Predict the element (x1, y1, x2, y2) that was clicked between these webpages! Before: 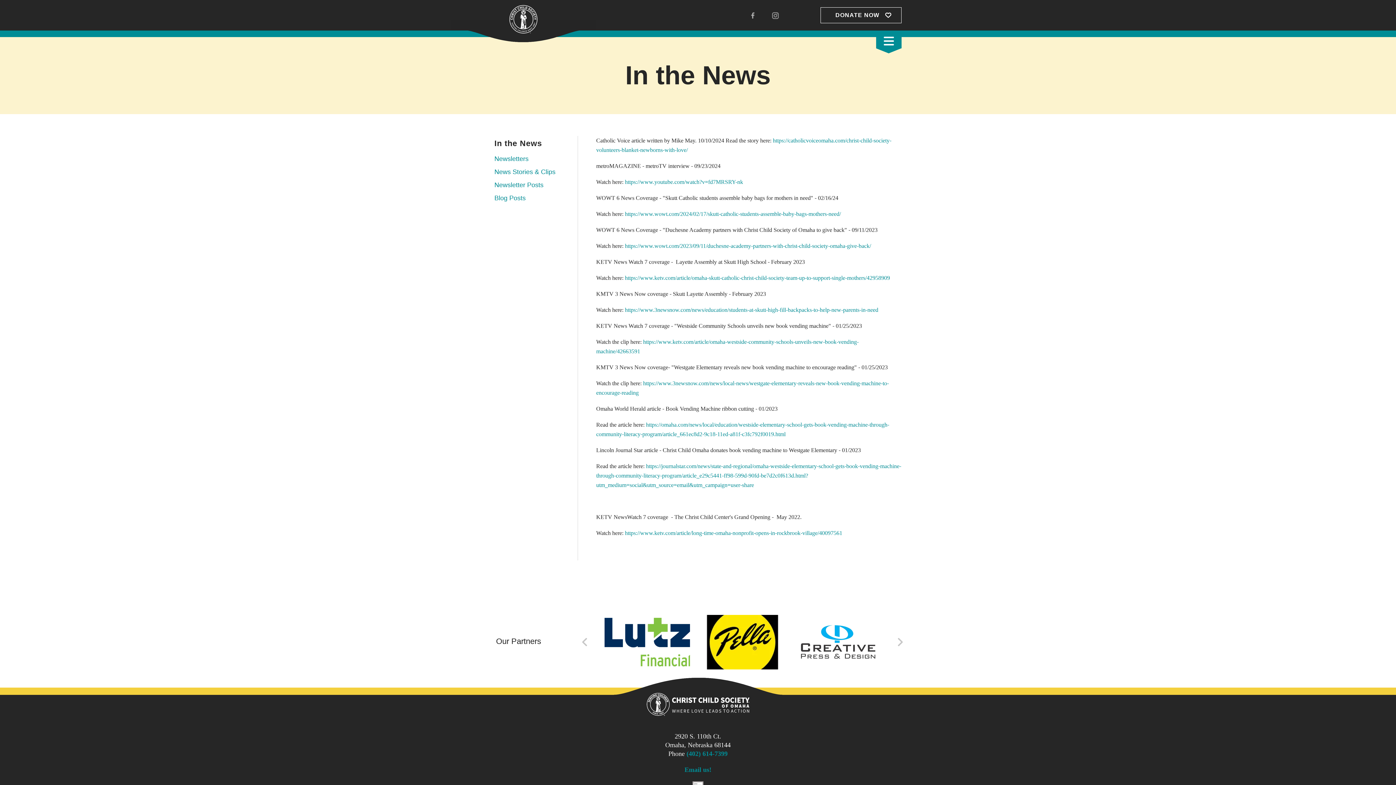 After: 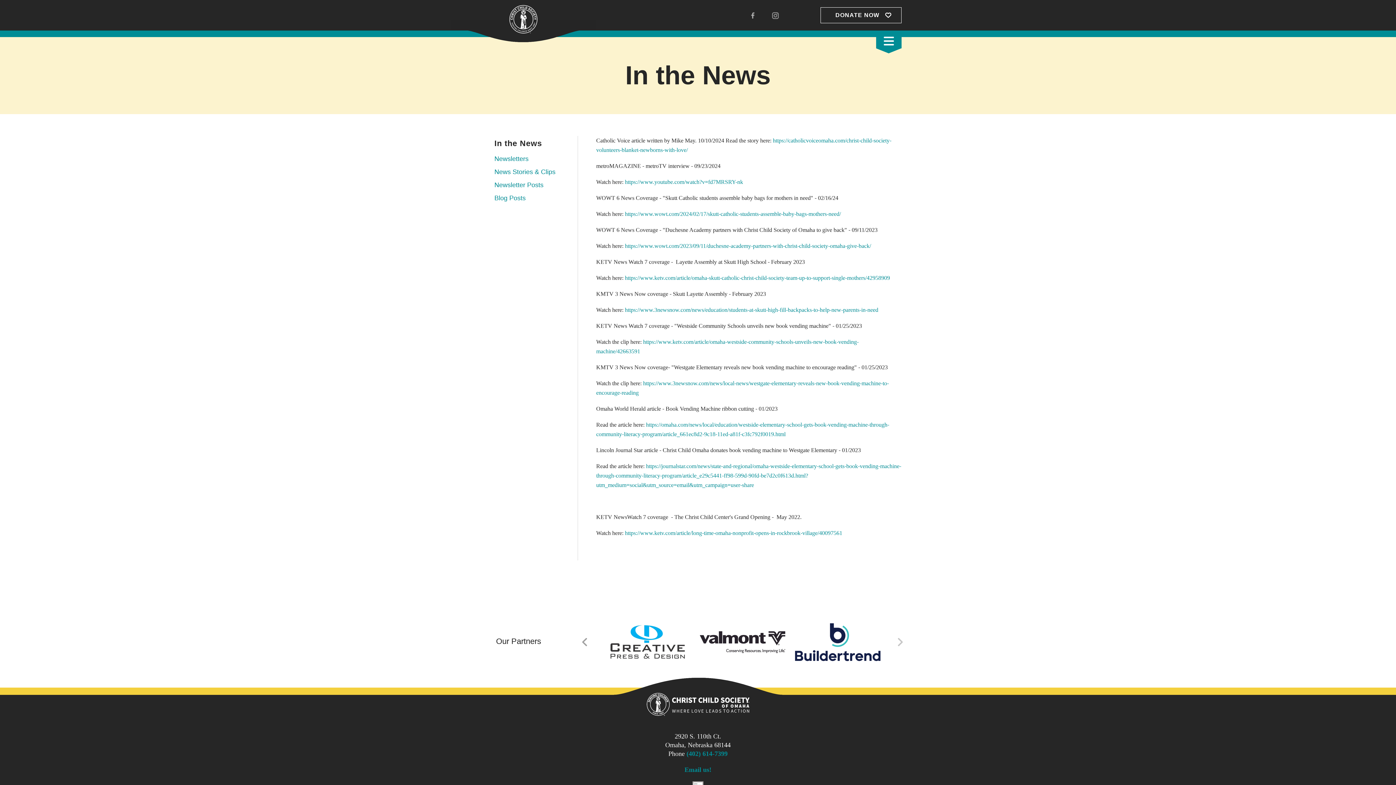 Action: label: Go to Previous Slide bbox: (581, 637, 588, 648)